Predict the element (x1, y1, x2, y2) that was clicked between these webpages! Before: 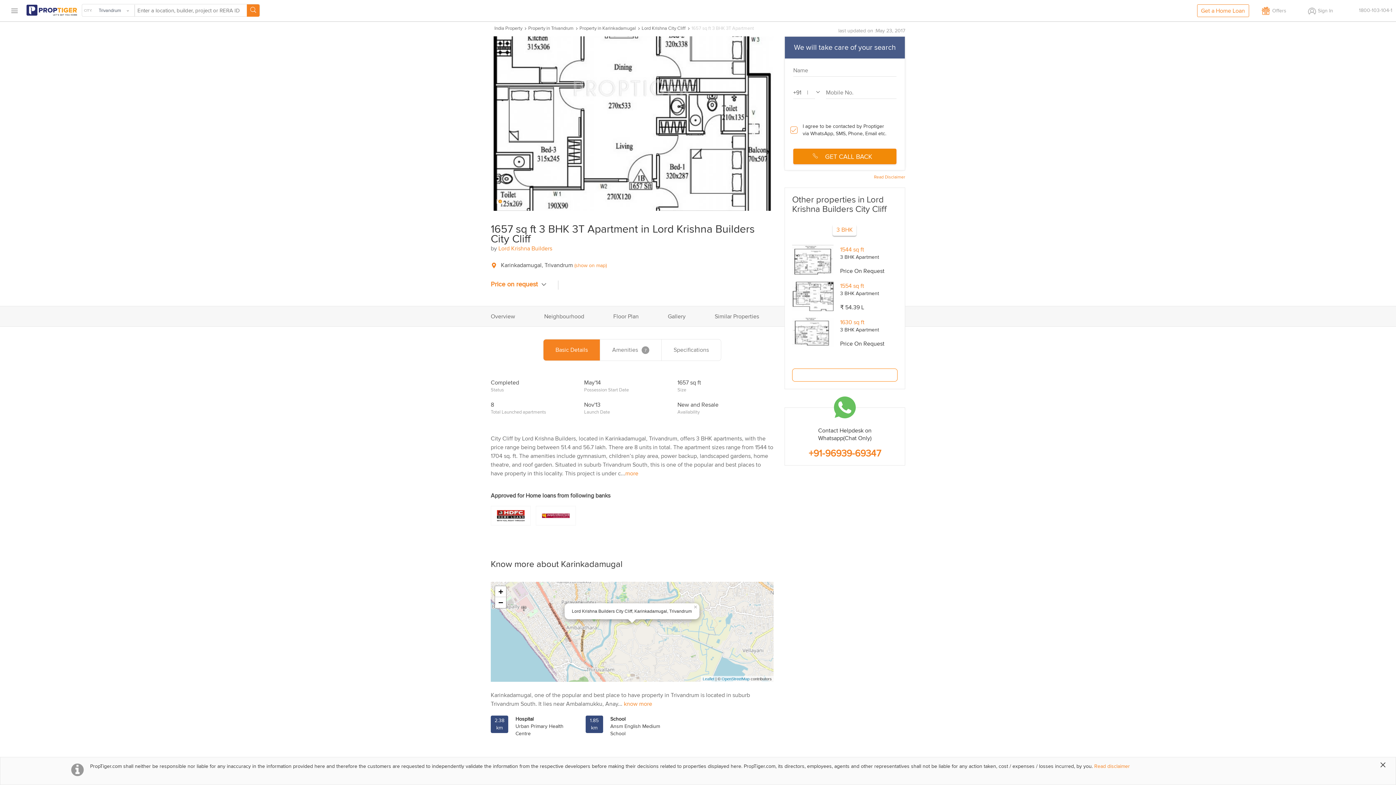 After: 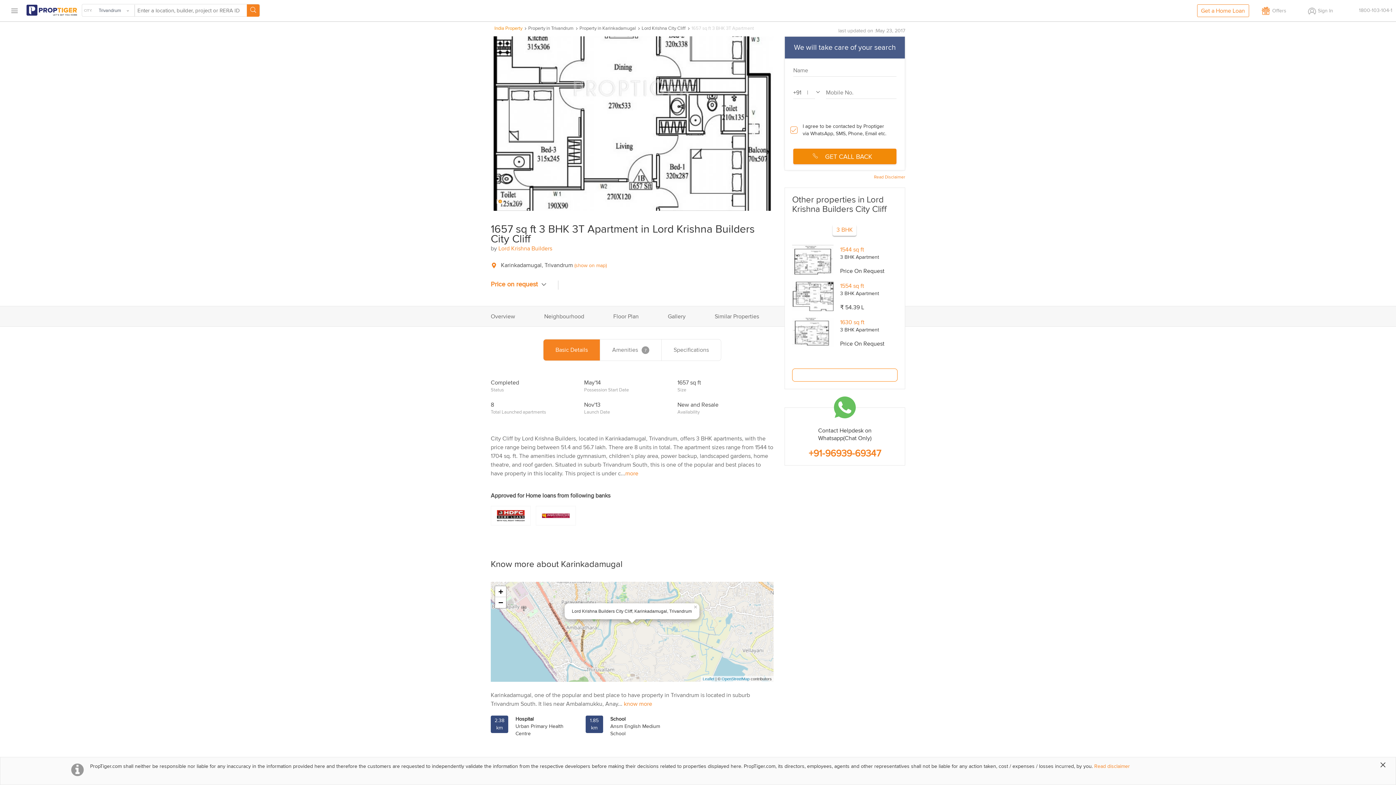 Action: bbox: (494, 25, 522, 31) label: India Property